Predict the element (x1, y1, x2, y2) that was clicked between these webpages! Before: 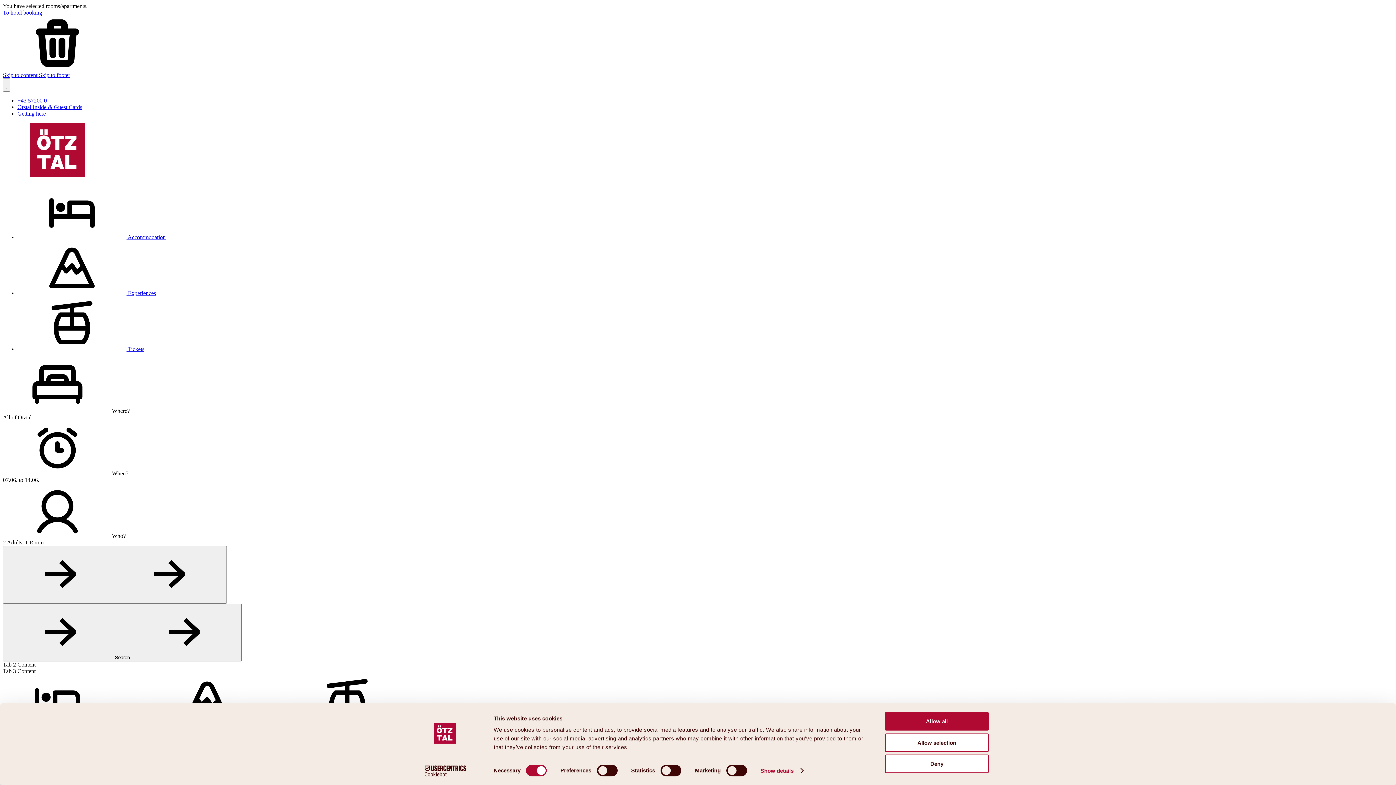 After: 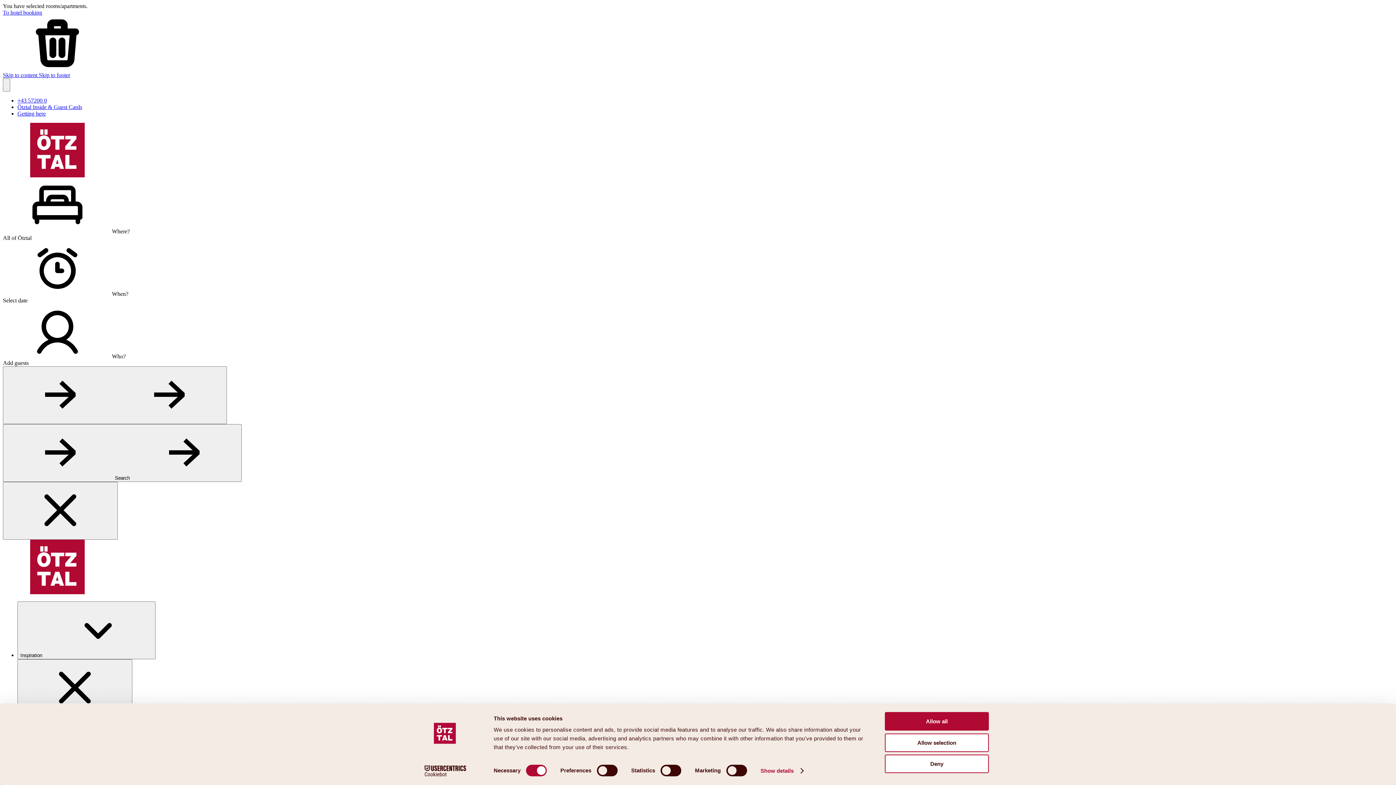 Action: label: To hotel booking bbox: (2, 9, 42, 15)